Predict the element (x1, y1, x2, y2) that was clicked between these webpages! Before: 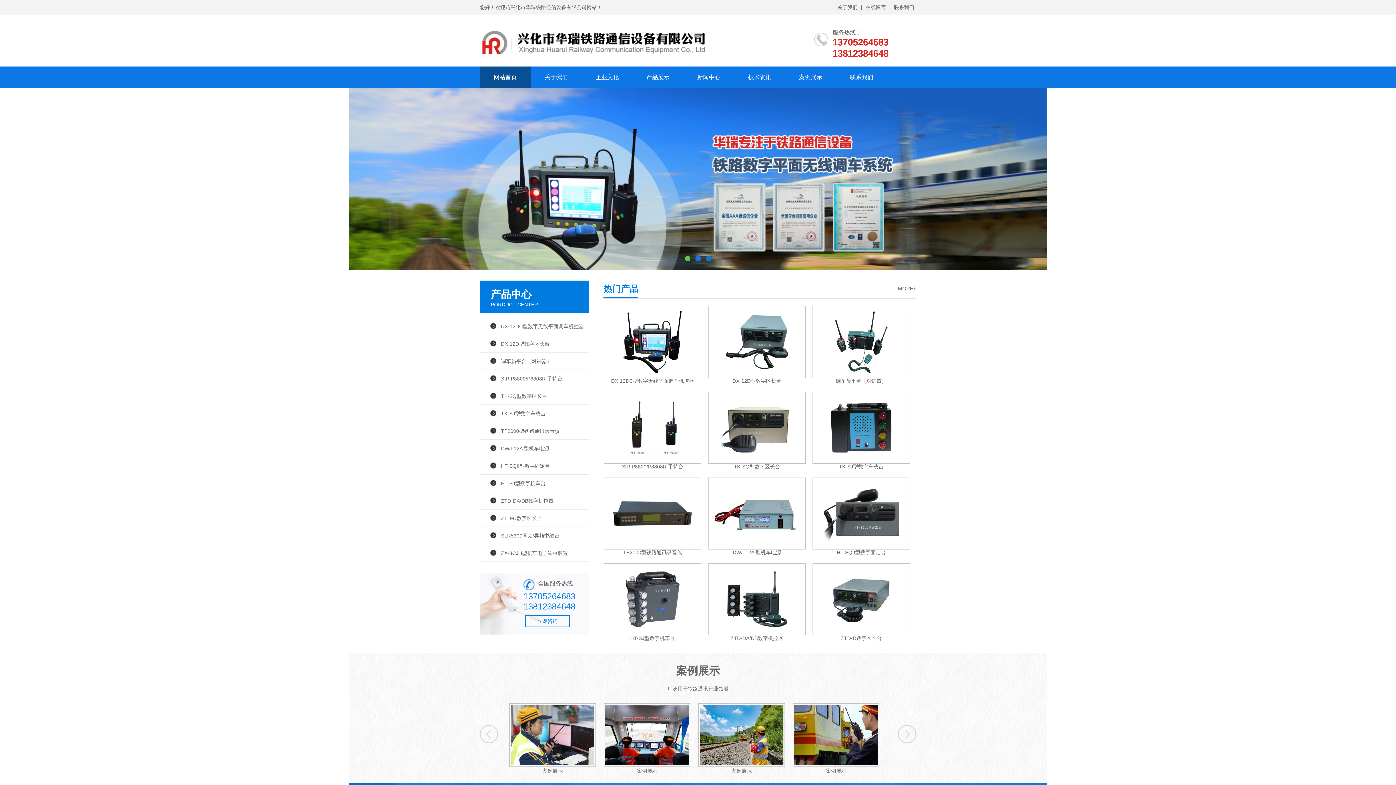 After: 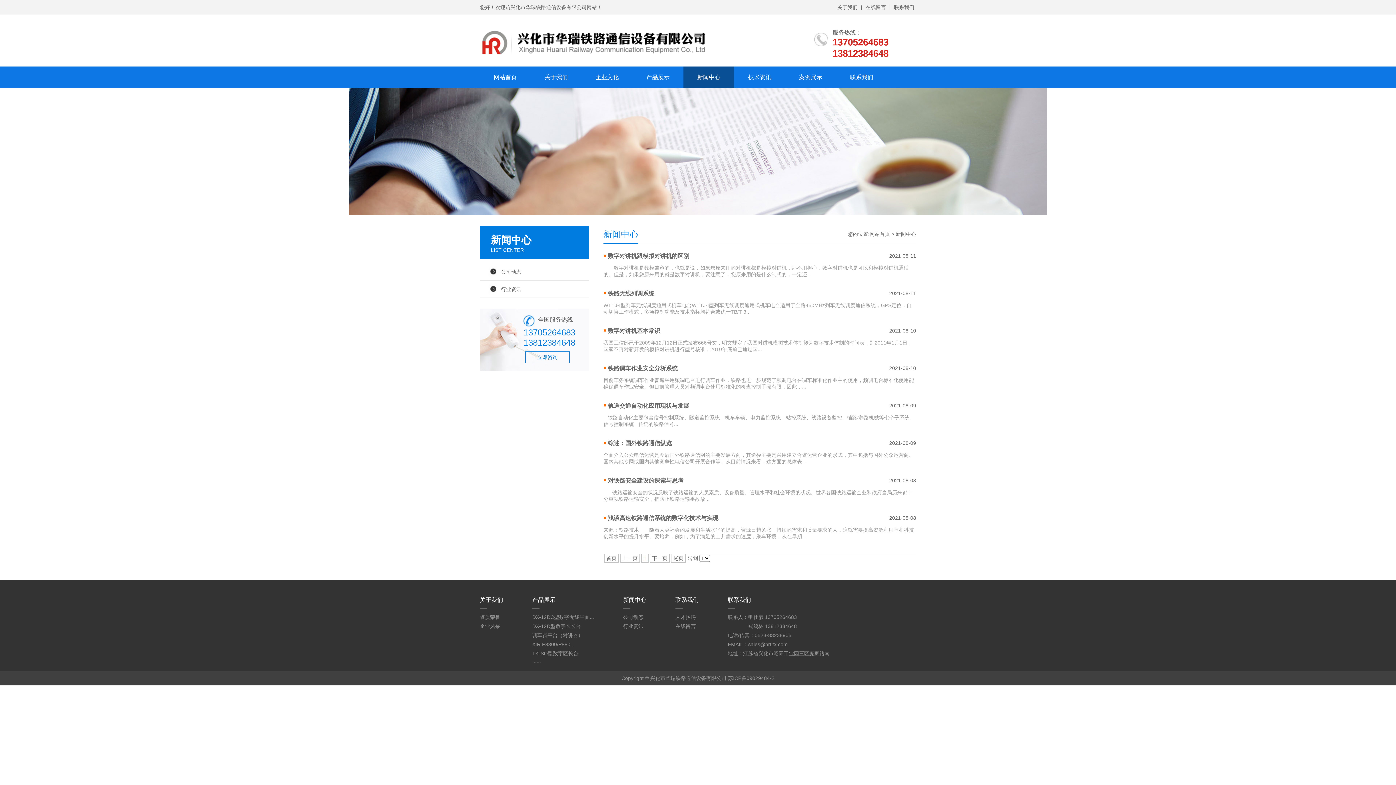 Action: label: 新闻中心 bbox: (683, 66, 734, 88)